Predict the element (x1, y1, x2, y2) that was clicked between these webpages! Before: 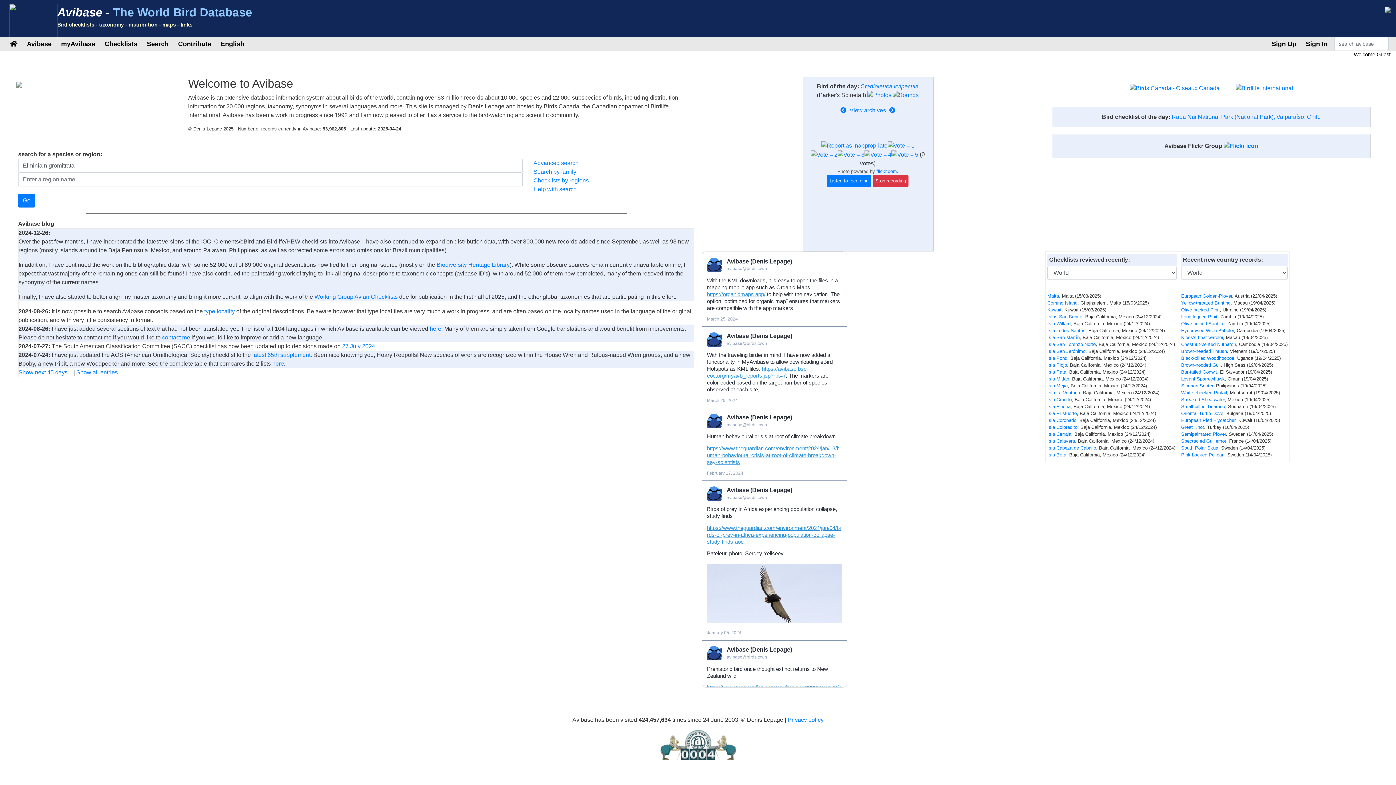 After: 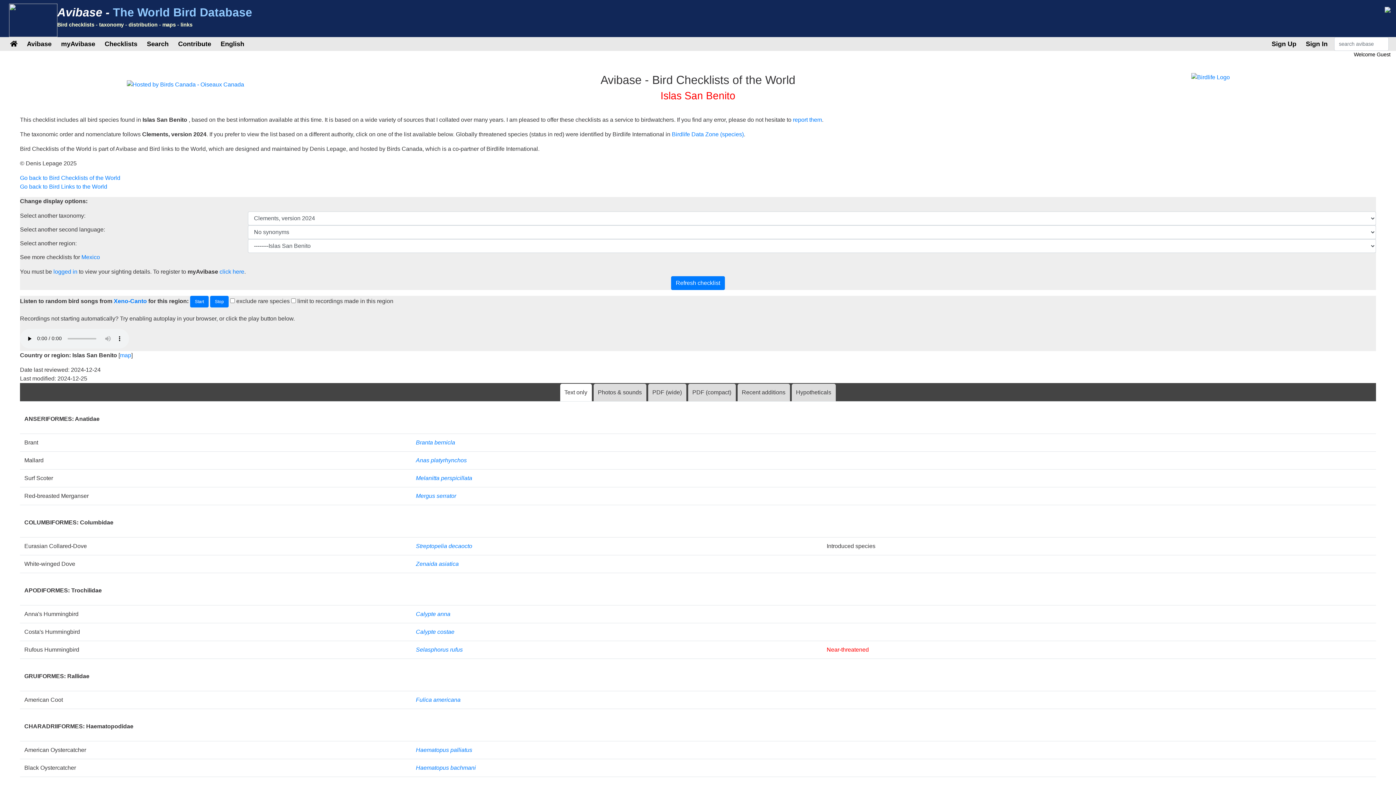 Action: label: Islas San Benito bbox: (1047, 314, 1082, 319)